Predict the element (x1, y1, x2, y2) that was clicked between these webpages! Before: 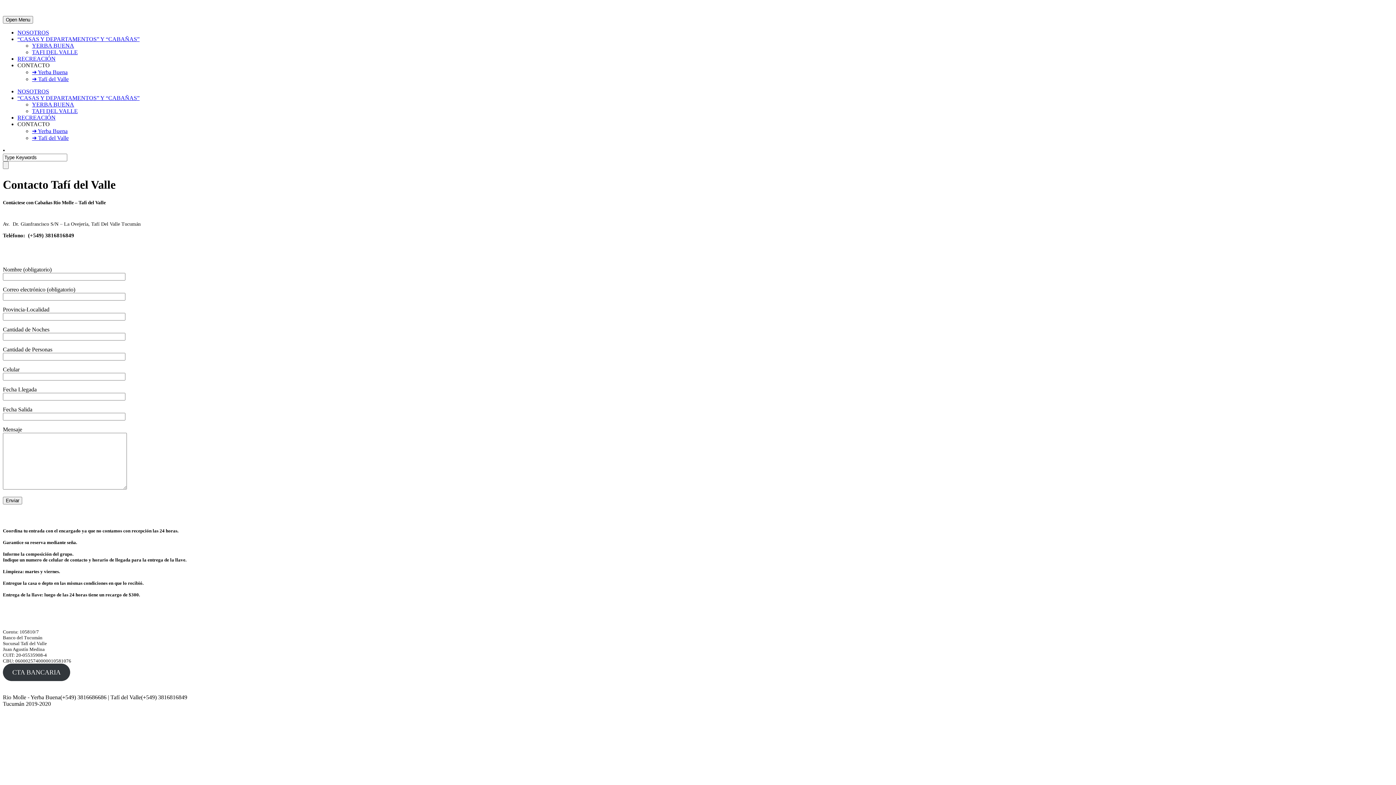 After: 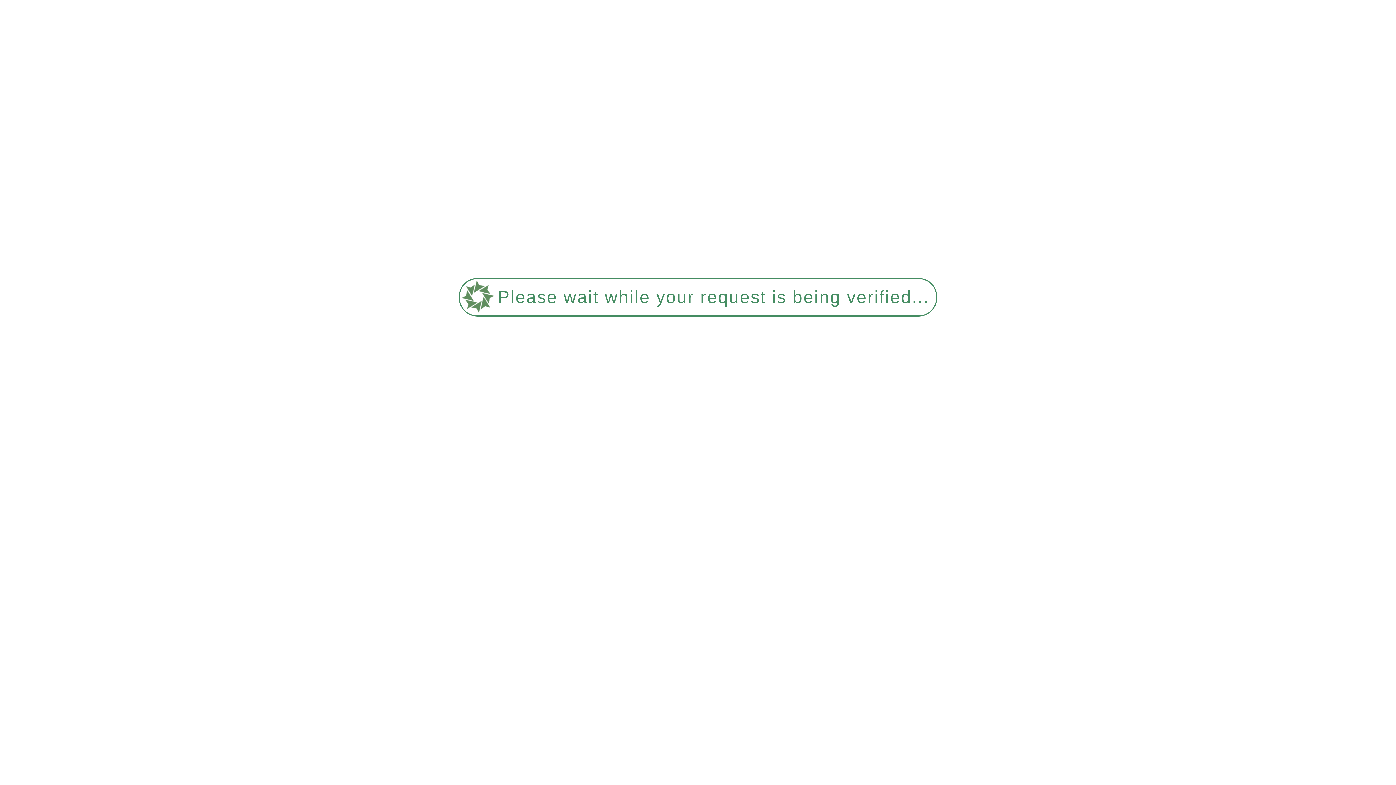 Action: bbox: (17, 55, 55, 61) label: RECREACIÓN